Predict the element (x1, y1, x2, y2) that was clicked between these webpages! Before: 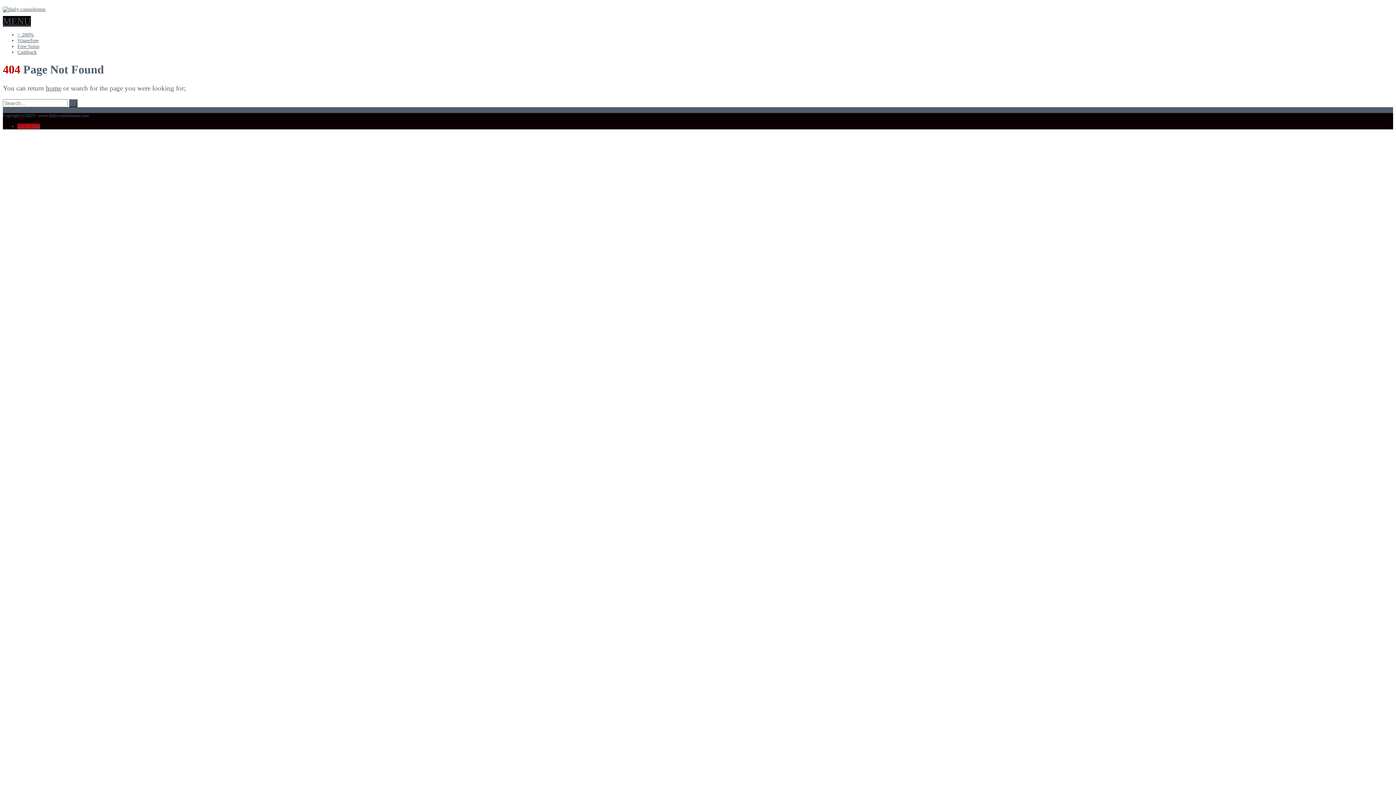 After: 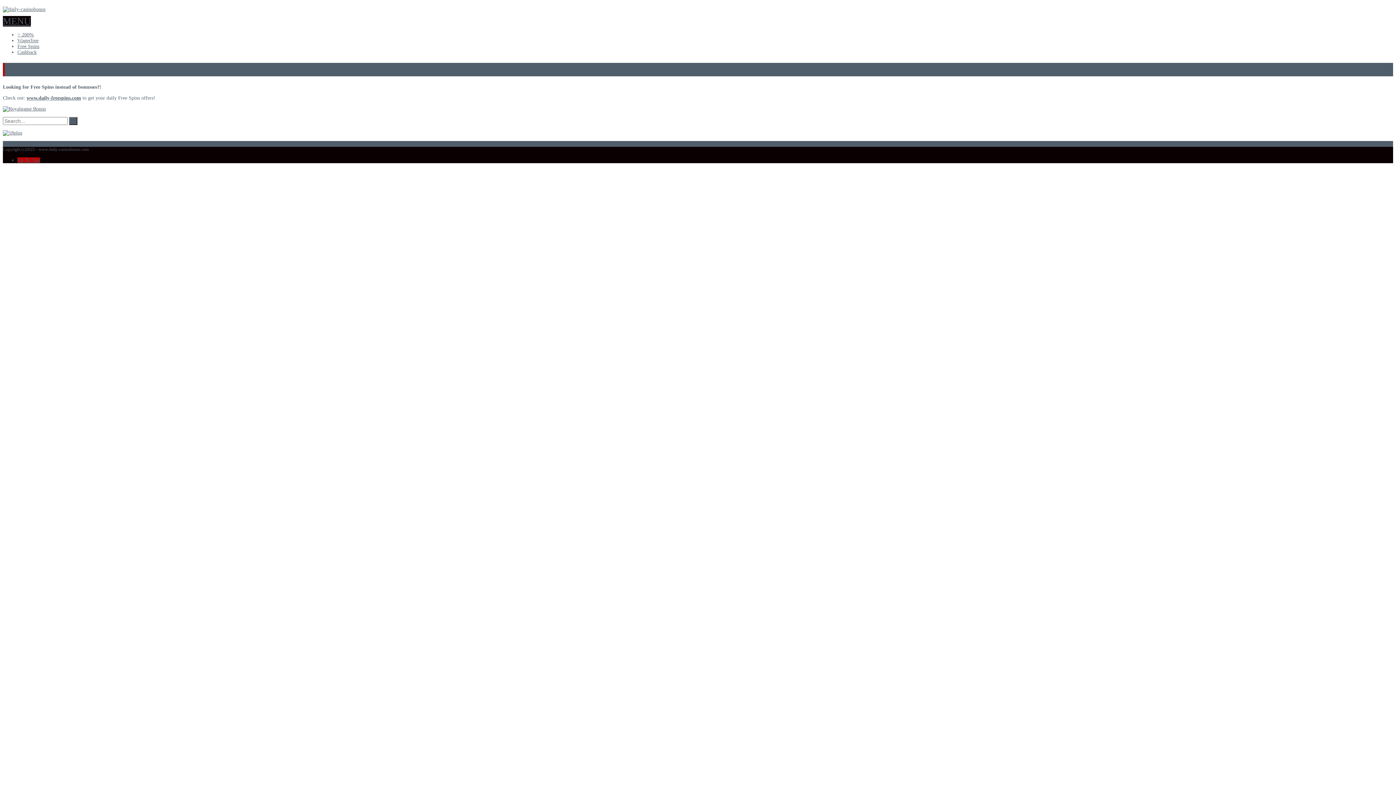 Action: bbox: (17, 43, 39, 49) label: Free Spins